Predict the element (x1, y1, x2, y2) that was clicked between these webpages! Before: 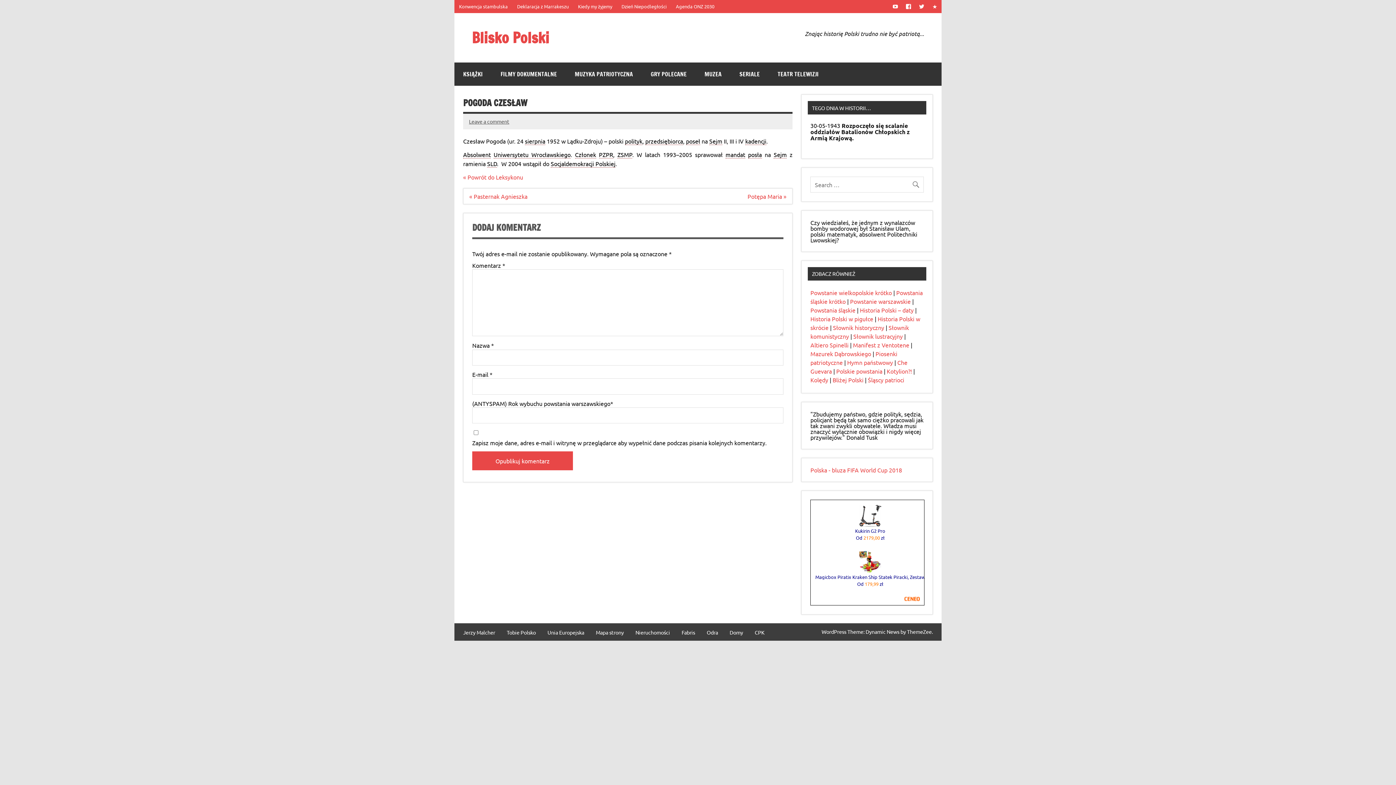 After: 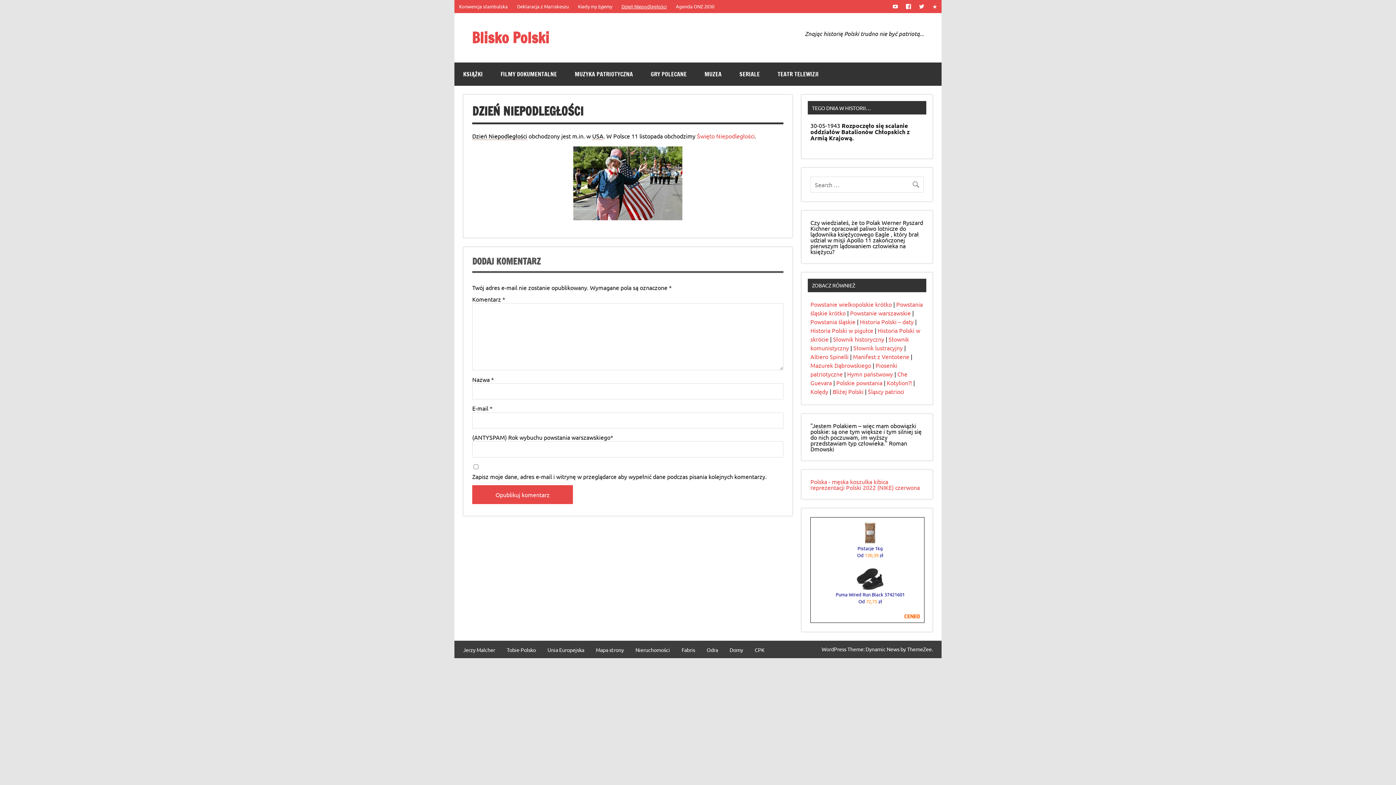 Action: bbox: (617, 0, 671, 12) label: Dzień Niepodległości